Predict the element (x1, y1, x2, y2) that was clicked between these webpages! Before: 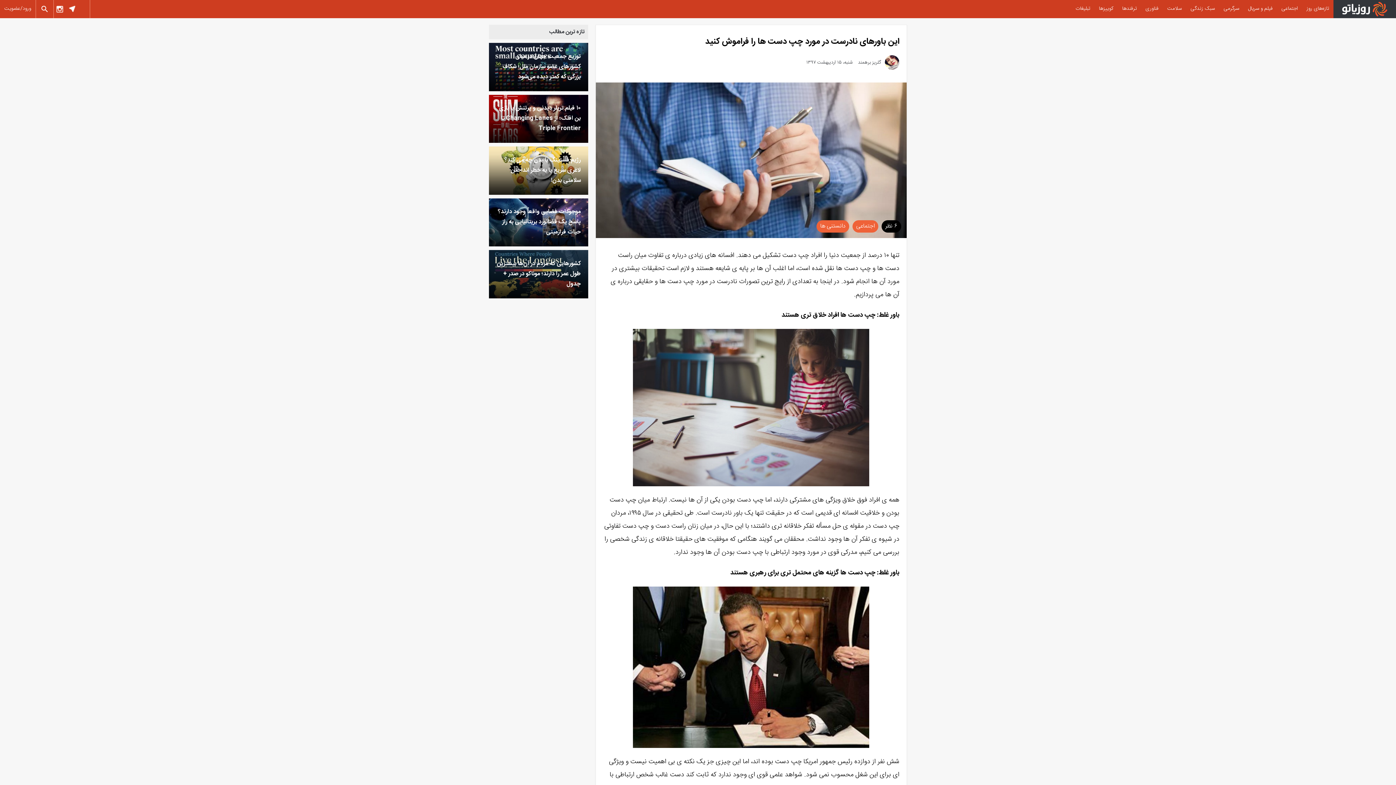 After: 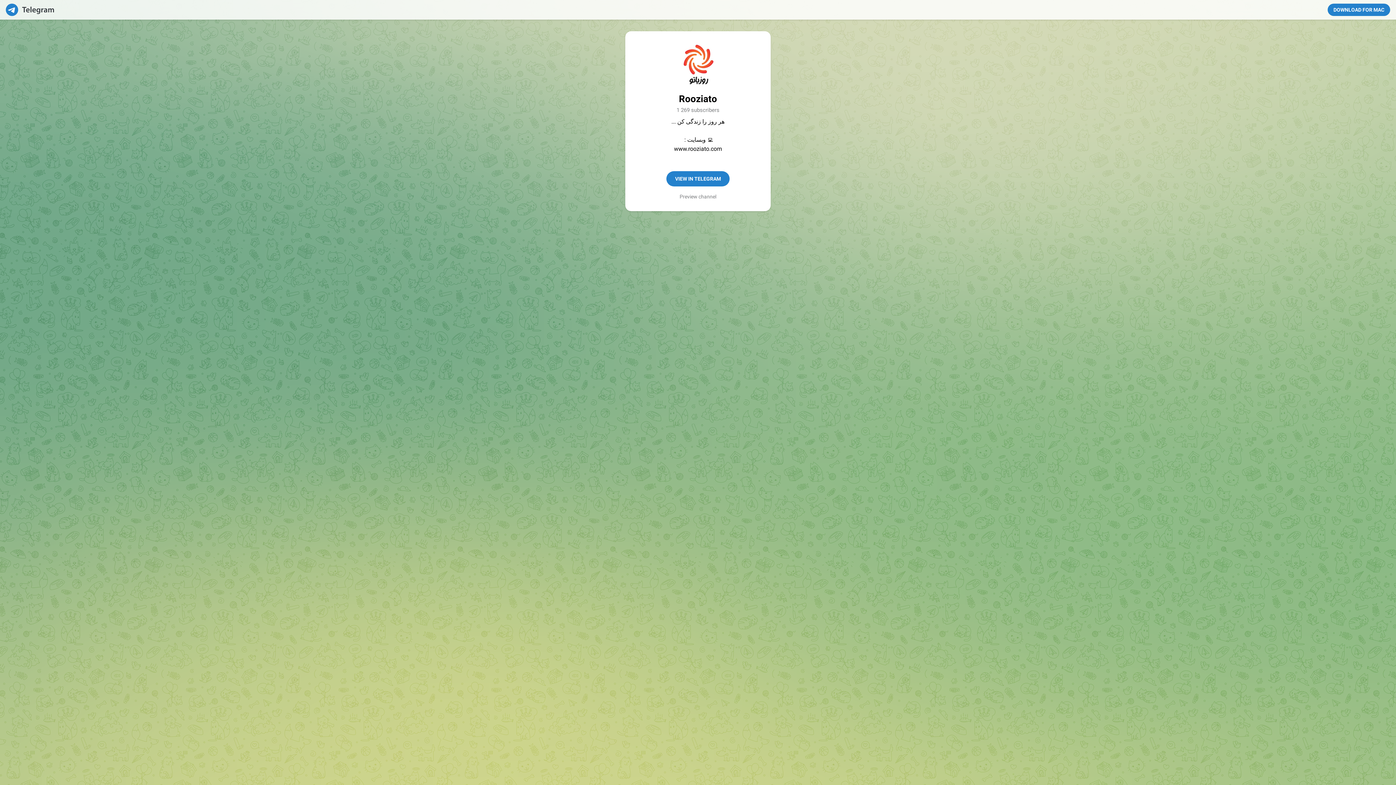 Action: label: Telegram bbox: (65, 0, 77, 18)